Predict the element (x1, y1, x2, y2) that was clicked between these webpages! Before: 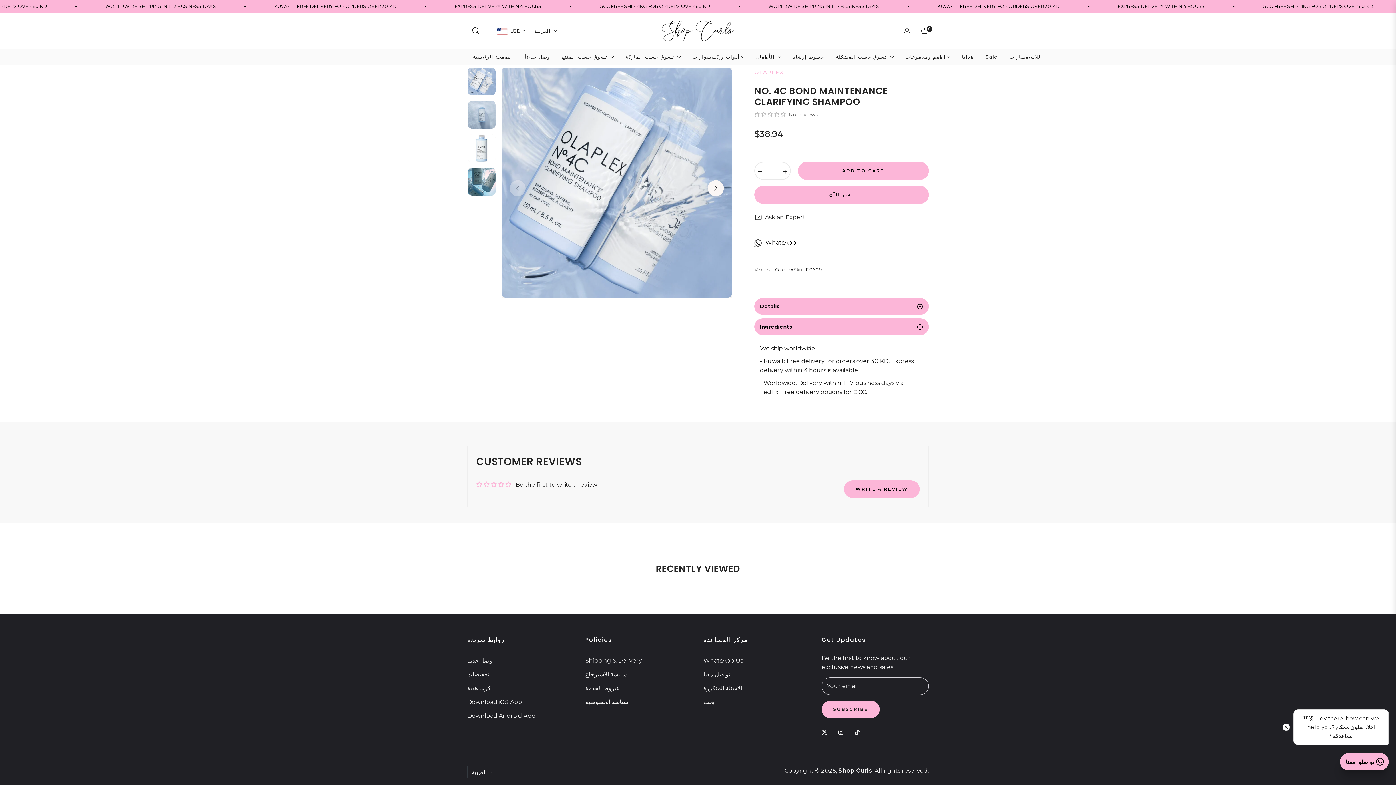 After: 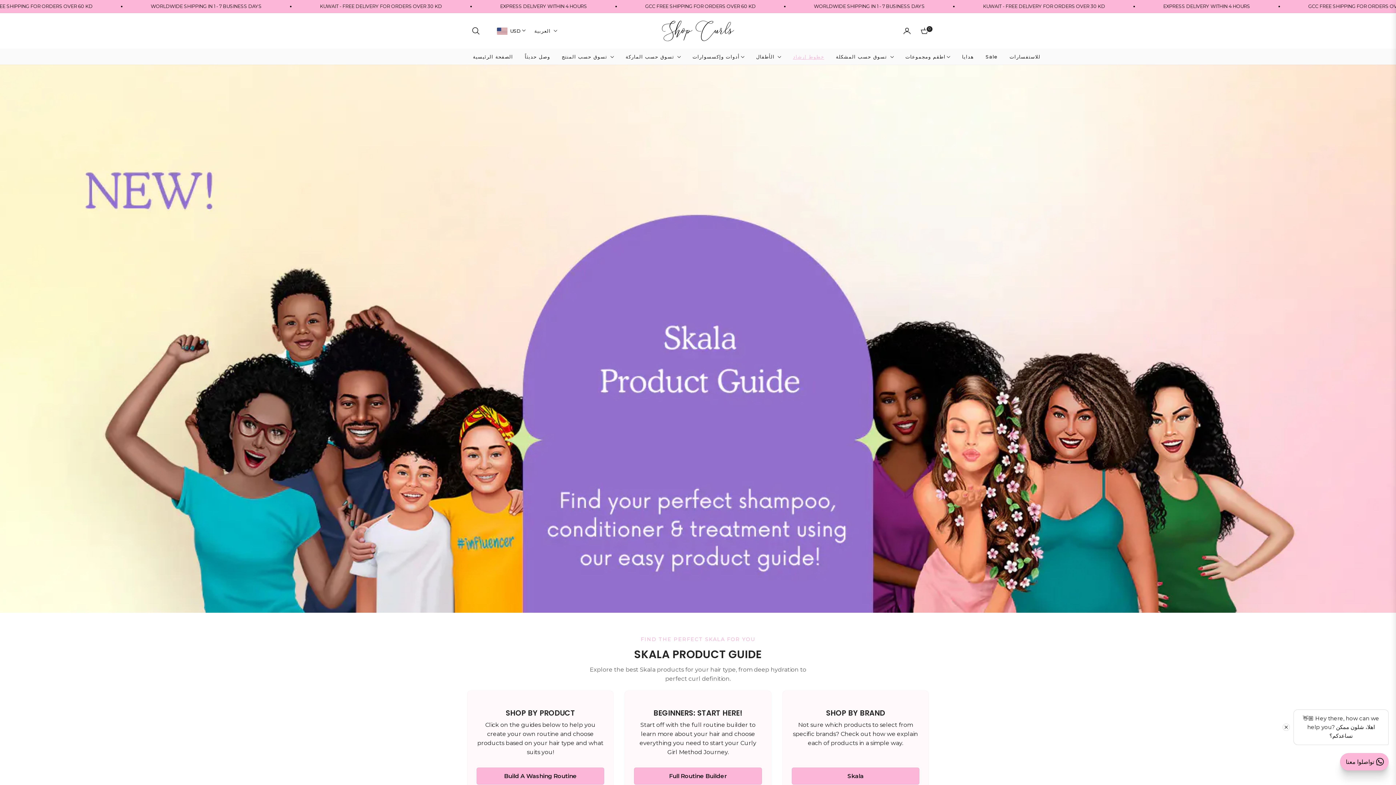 Action: label: خطوط إرشاد bbox: (787, 48, 830, 64)